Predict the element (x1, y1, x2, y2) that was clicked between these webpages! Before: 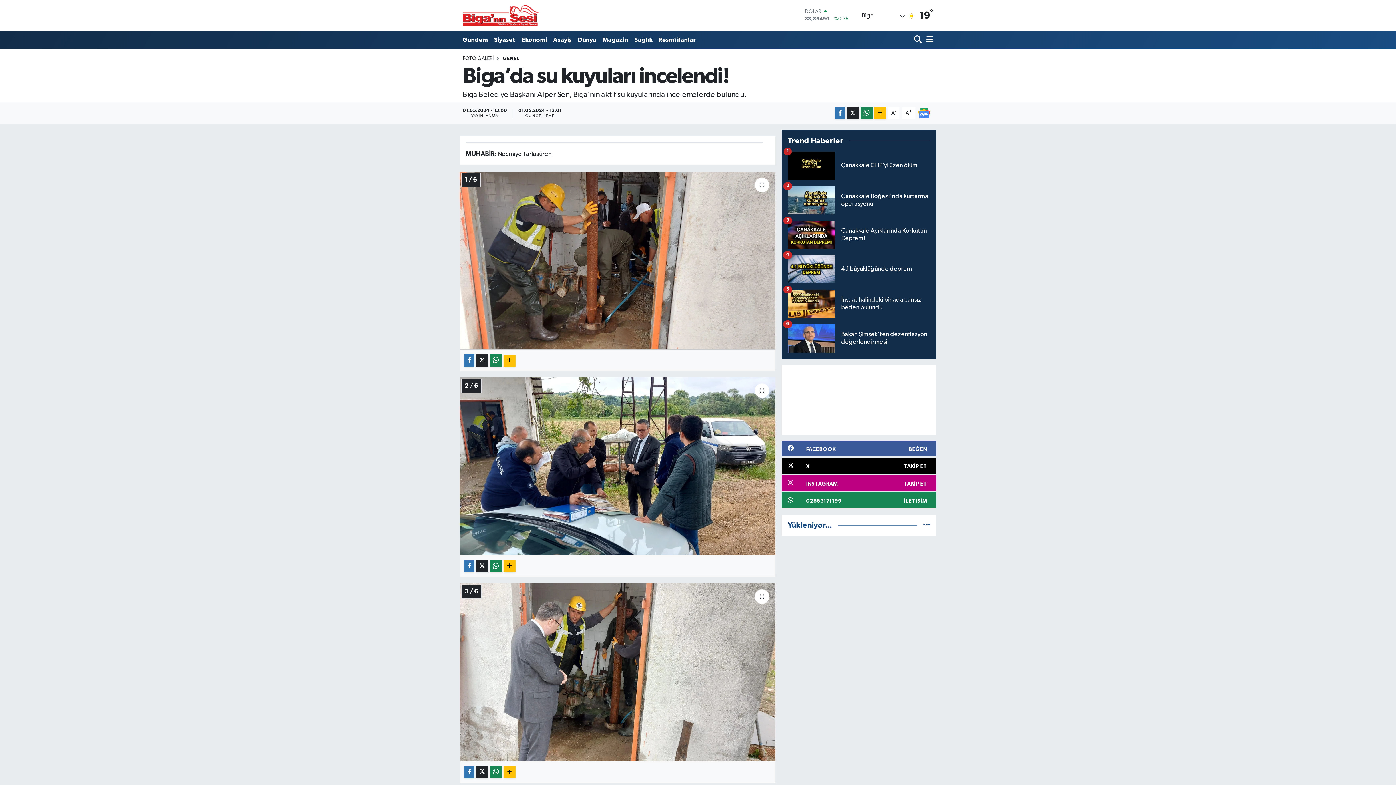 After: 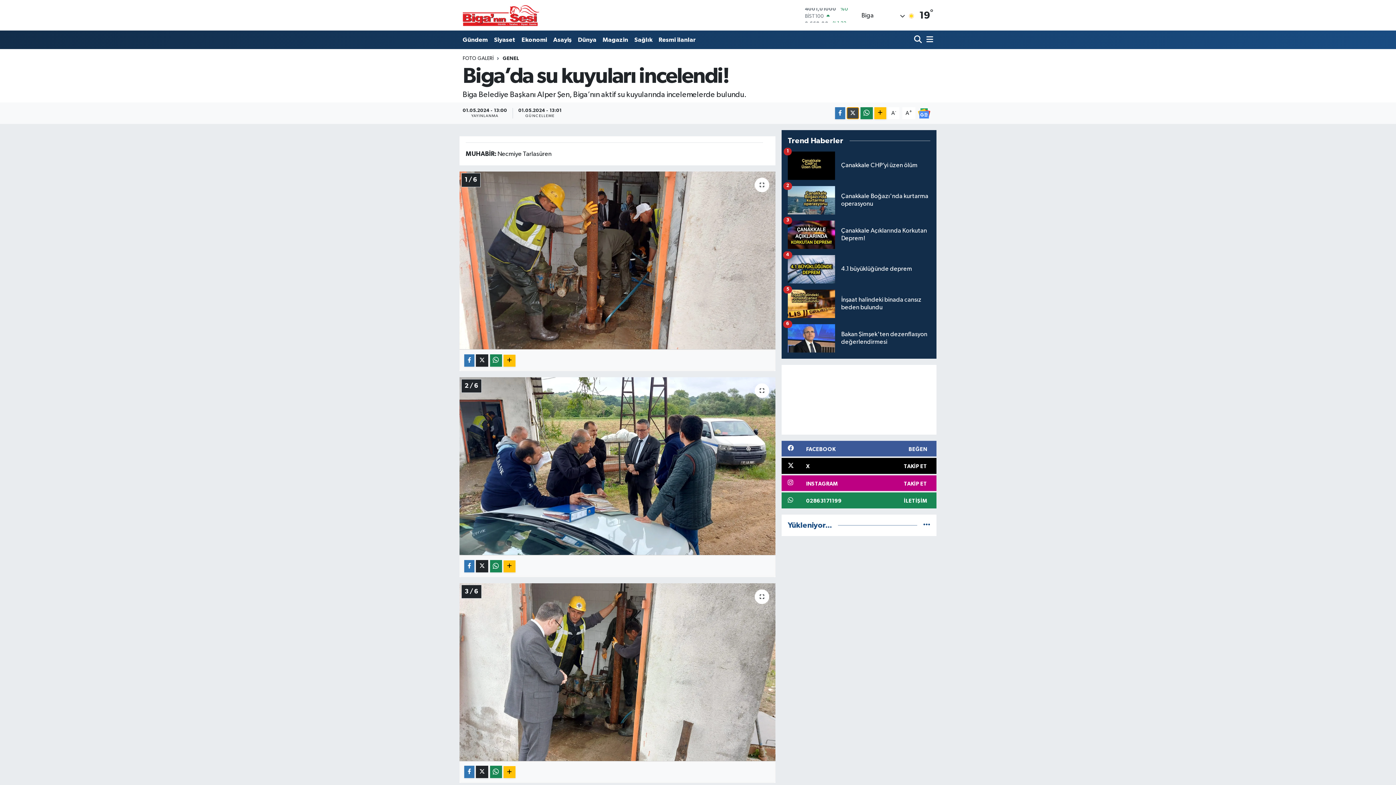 Action: bbox: (846, 107, 859, 119)